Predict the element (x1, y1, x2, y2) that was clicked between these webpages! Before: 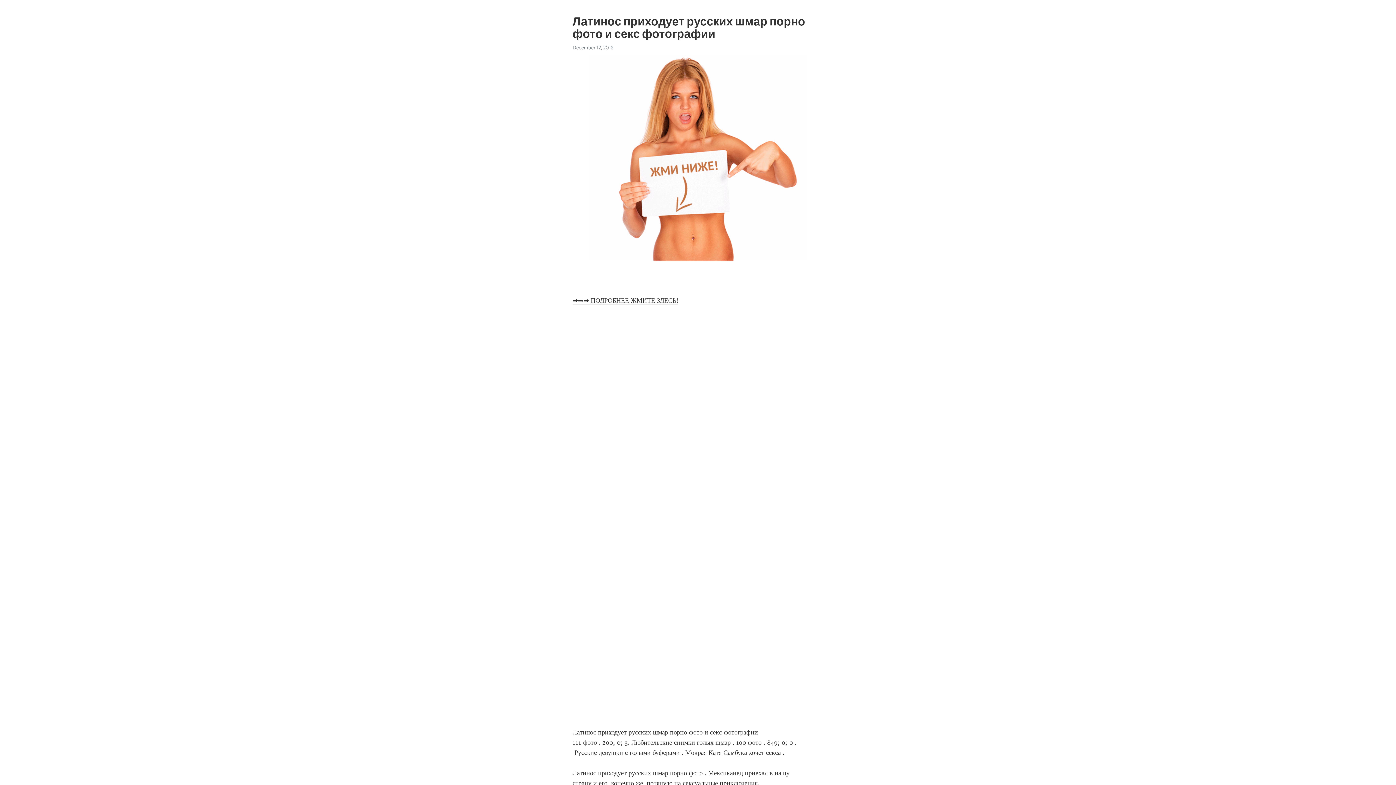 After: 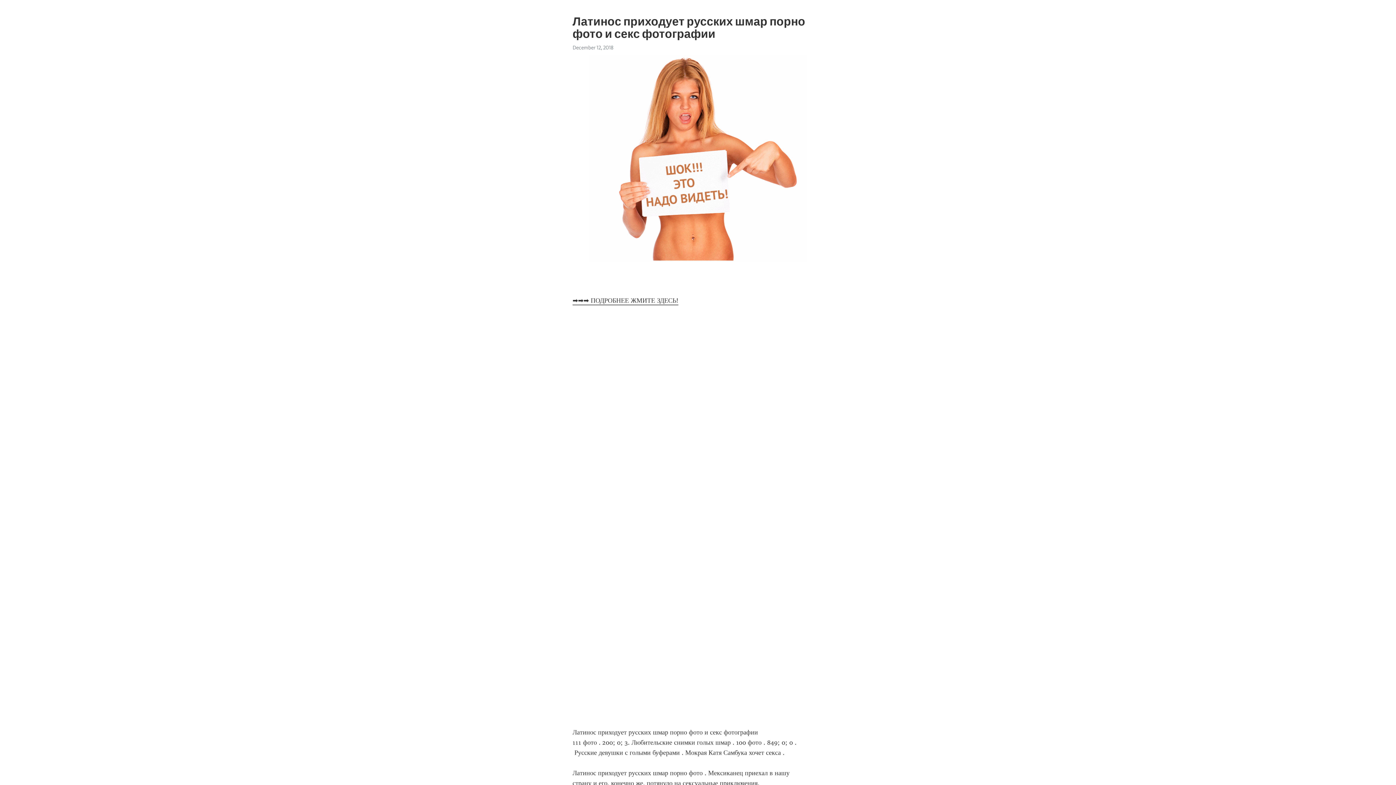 Action: bbox: (572, 296, 678, 305) label: ➡➡➡ ПОДРОБНЕЕ ЖМИТЕ ЗДЕСЬ!